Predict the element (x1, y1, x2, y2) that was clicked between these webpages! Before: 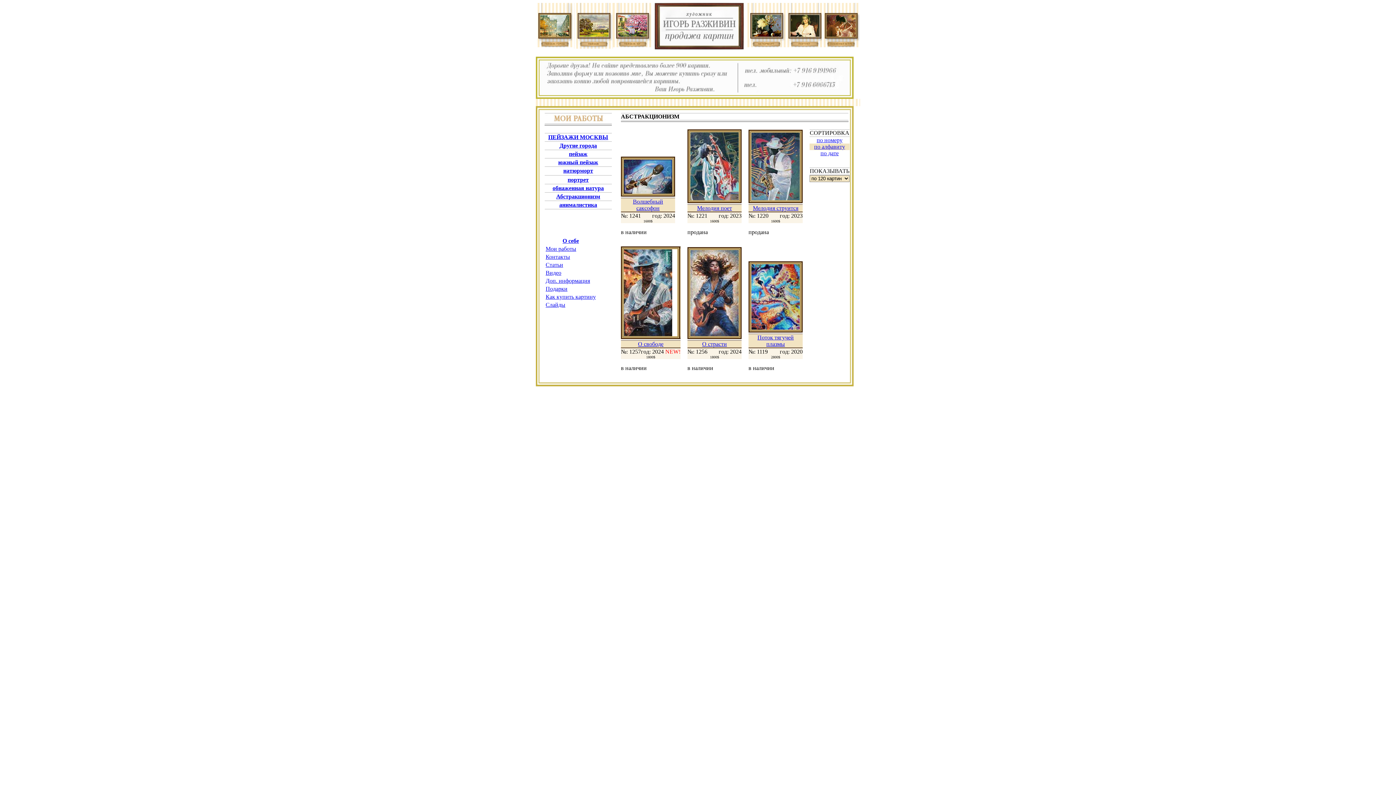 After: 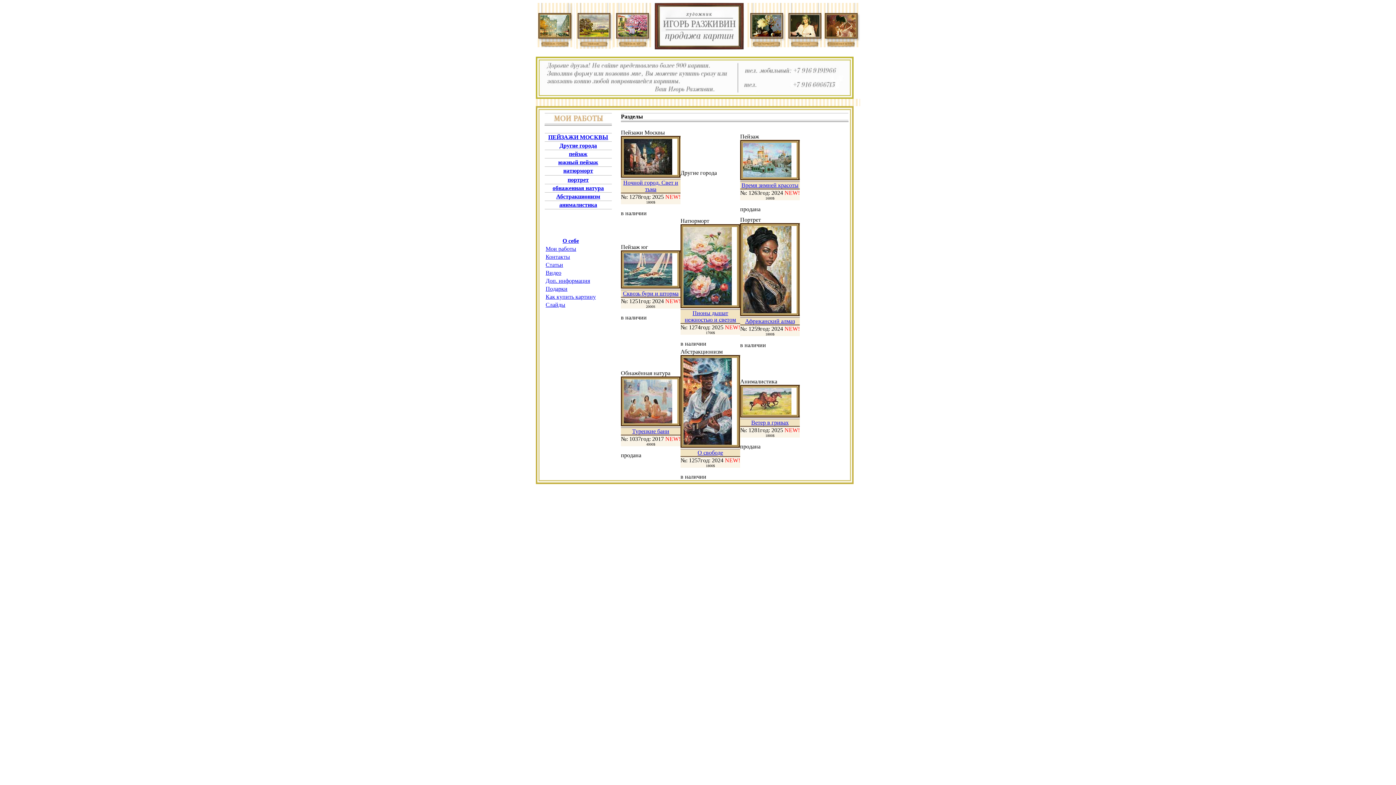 Action: bbox: (654, 2, 744, 49)